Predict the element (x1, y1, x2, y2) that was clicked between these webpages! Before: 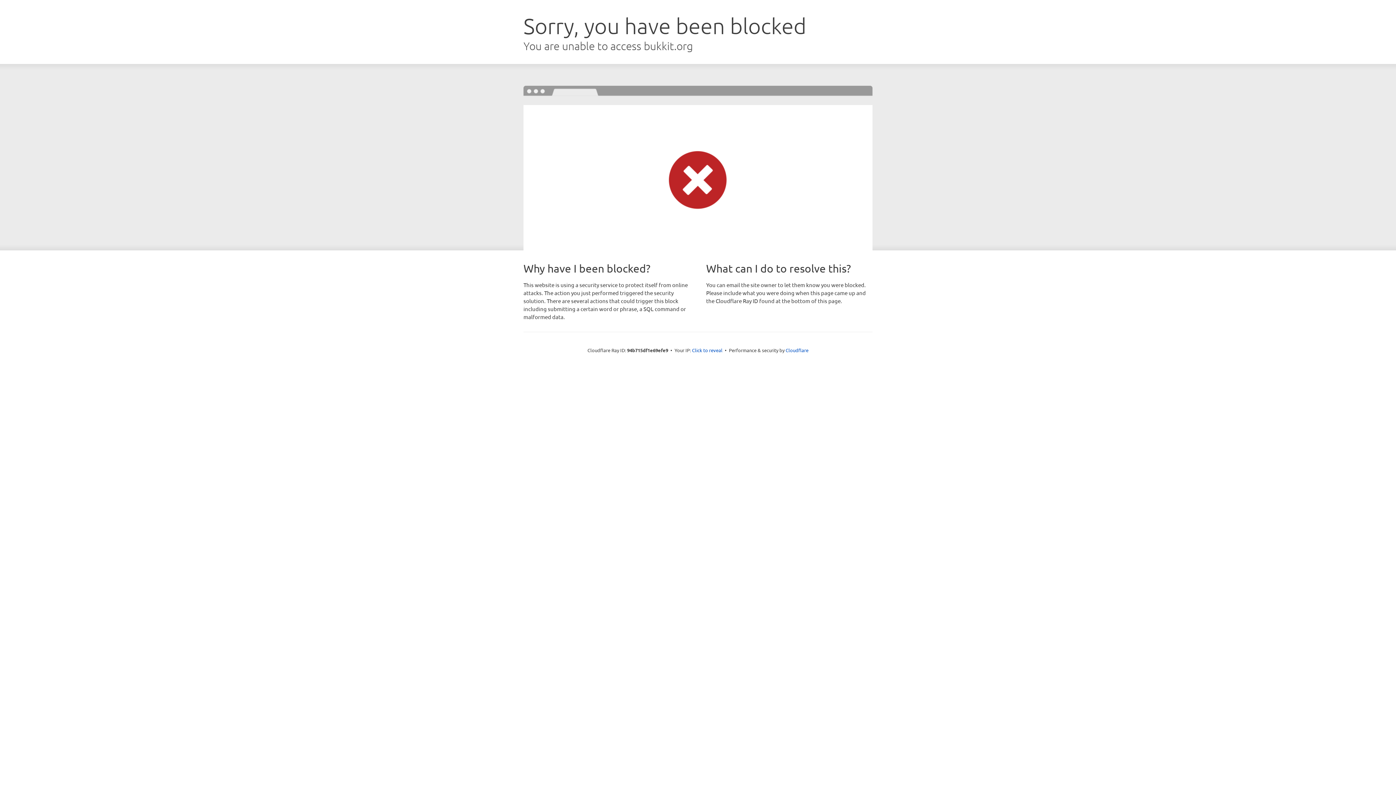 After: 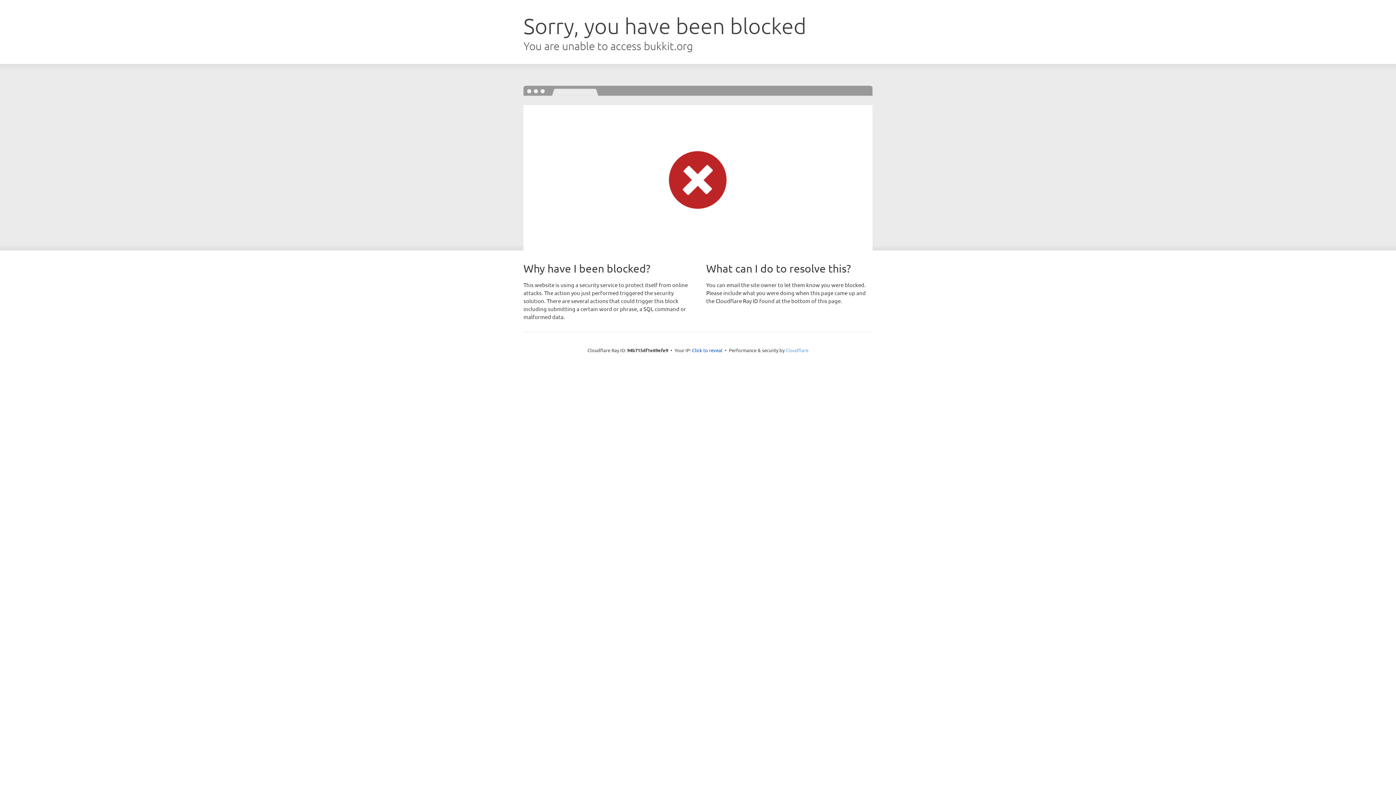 Action: label: Cloudflare bbox: (785, 347, 808, 353)